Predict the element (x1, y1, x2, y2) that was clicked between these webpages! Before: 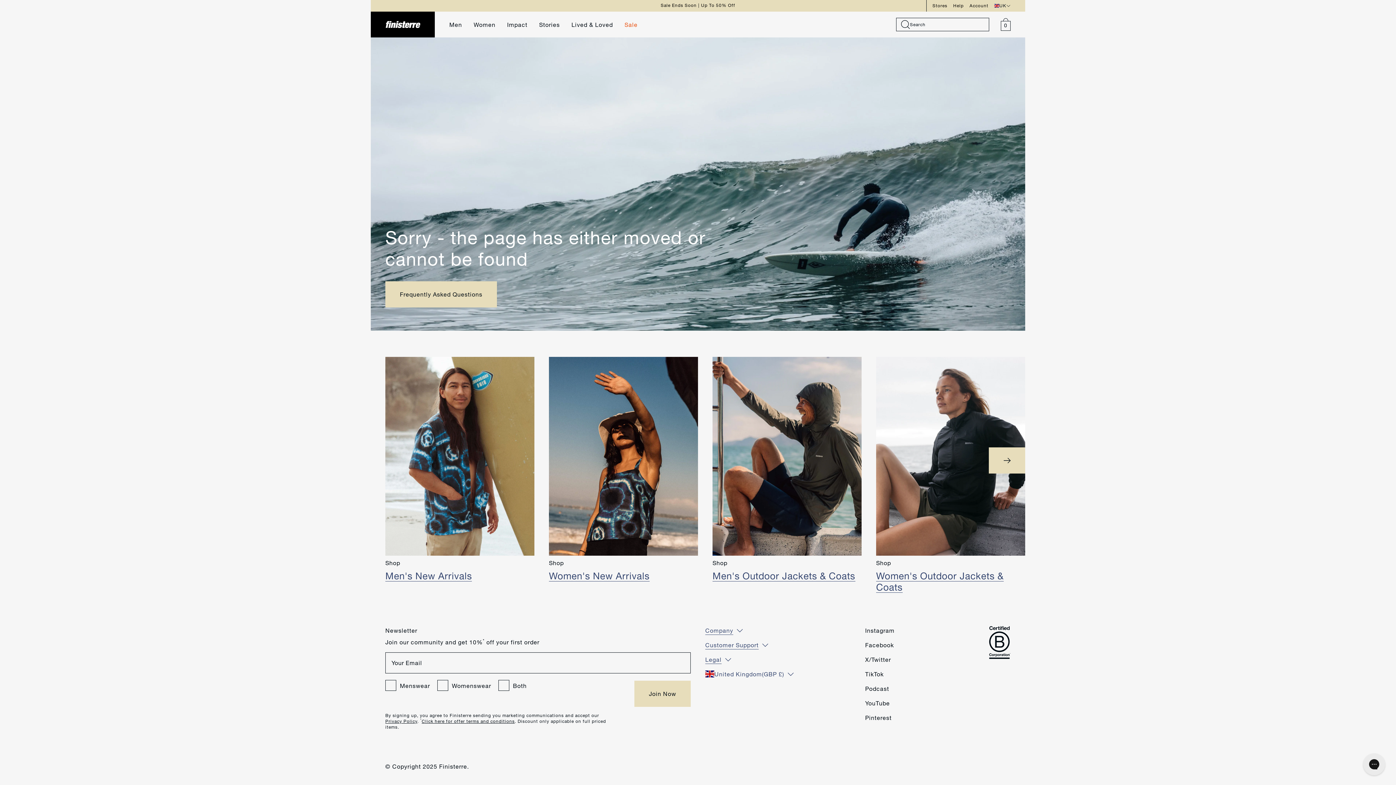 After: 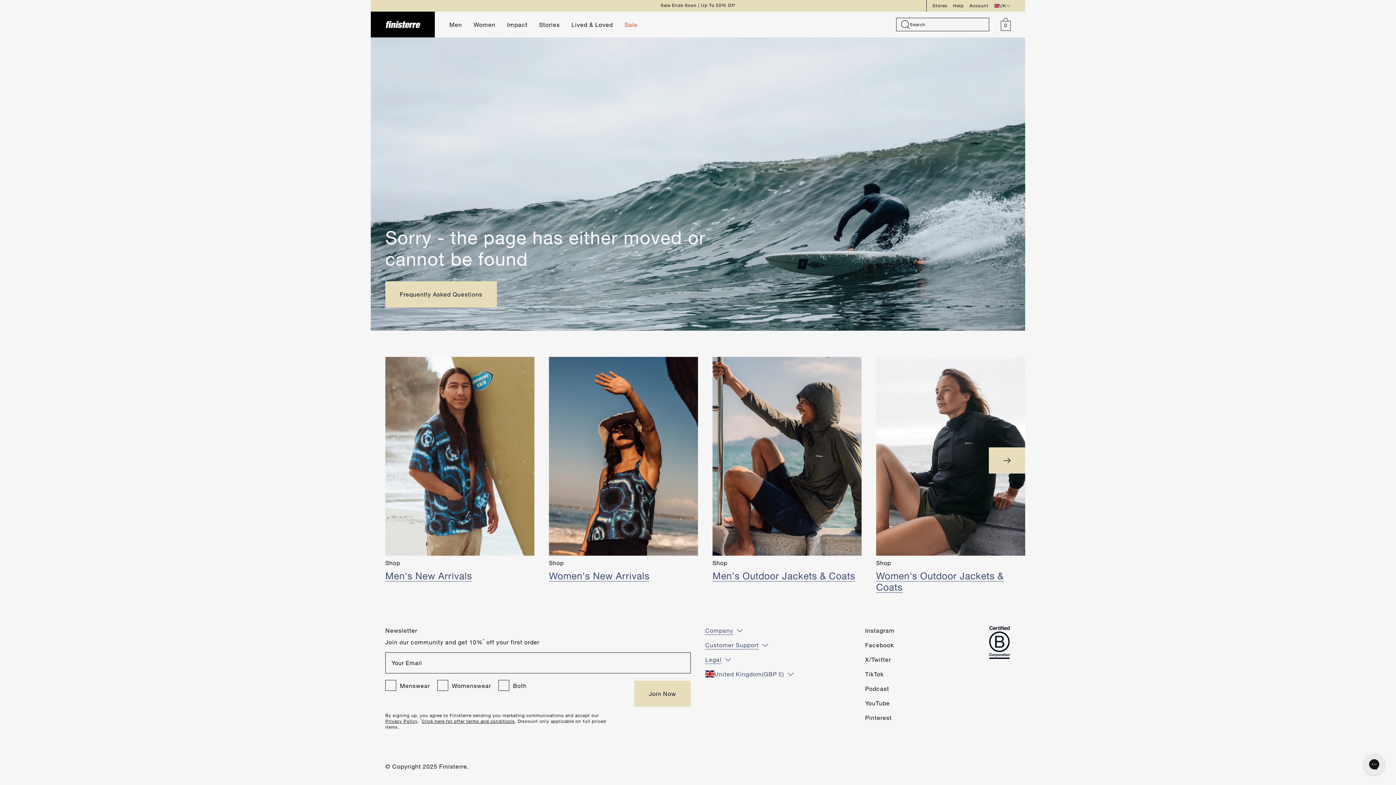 Action: bbox: (865, 626, 957, 635) label: Instagram